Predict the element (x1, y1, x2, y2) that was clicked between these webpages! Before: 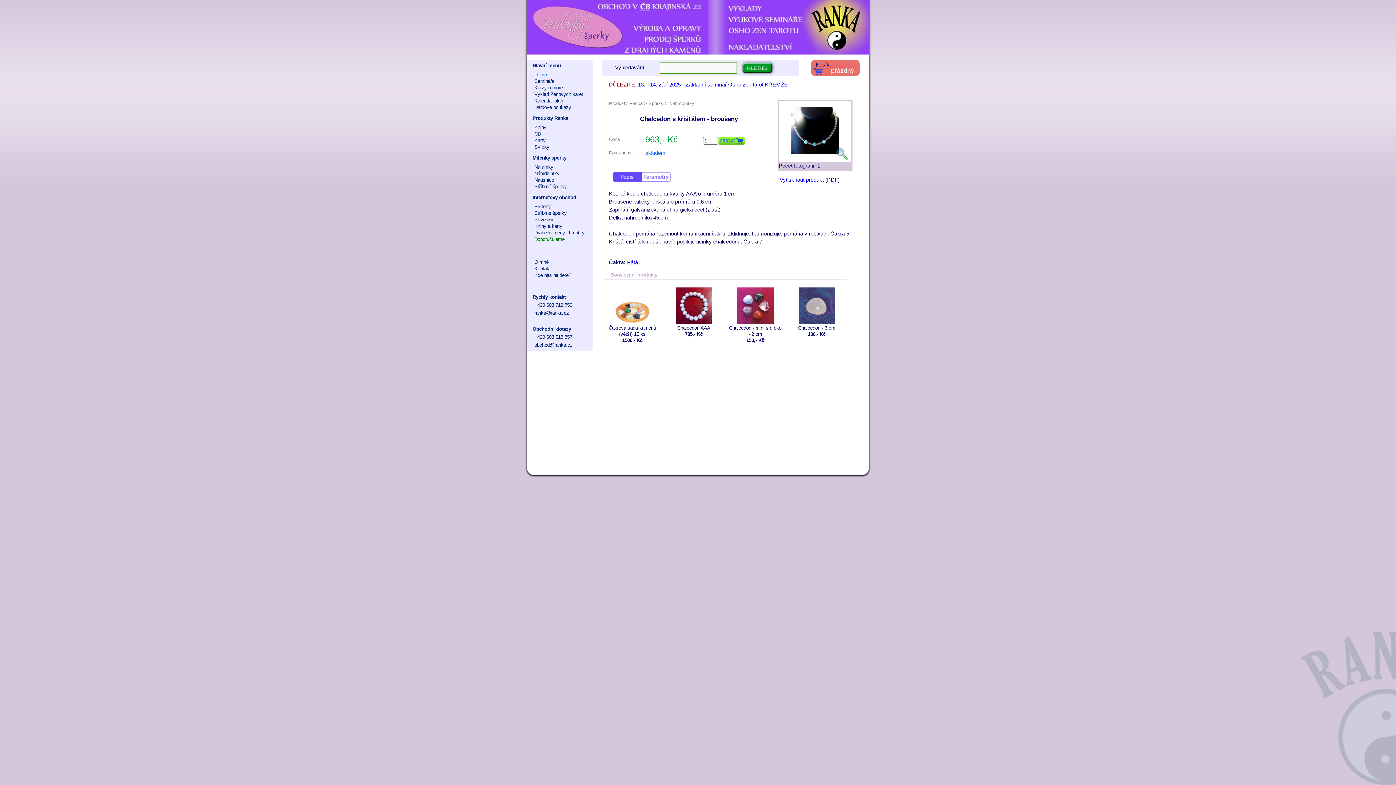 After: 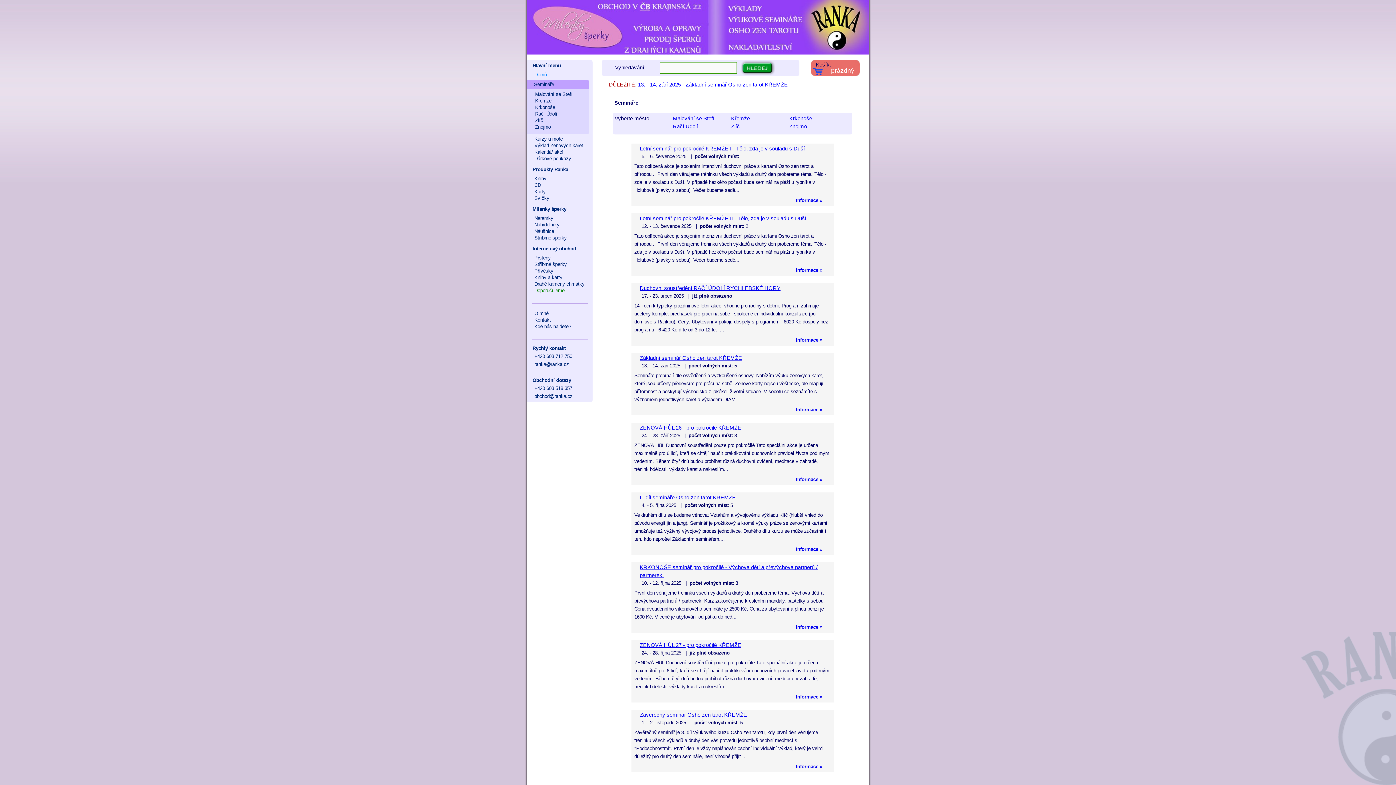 Action: bbox: (534, 78, 554, 84) label: Semináře